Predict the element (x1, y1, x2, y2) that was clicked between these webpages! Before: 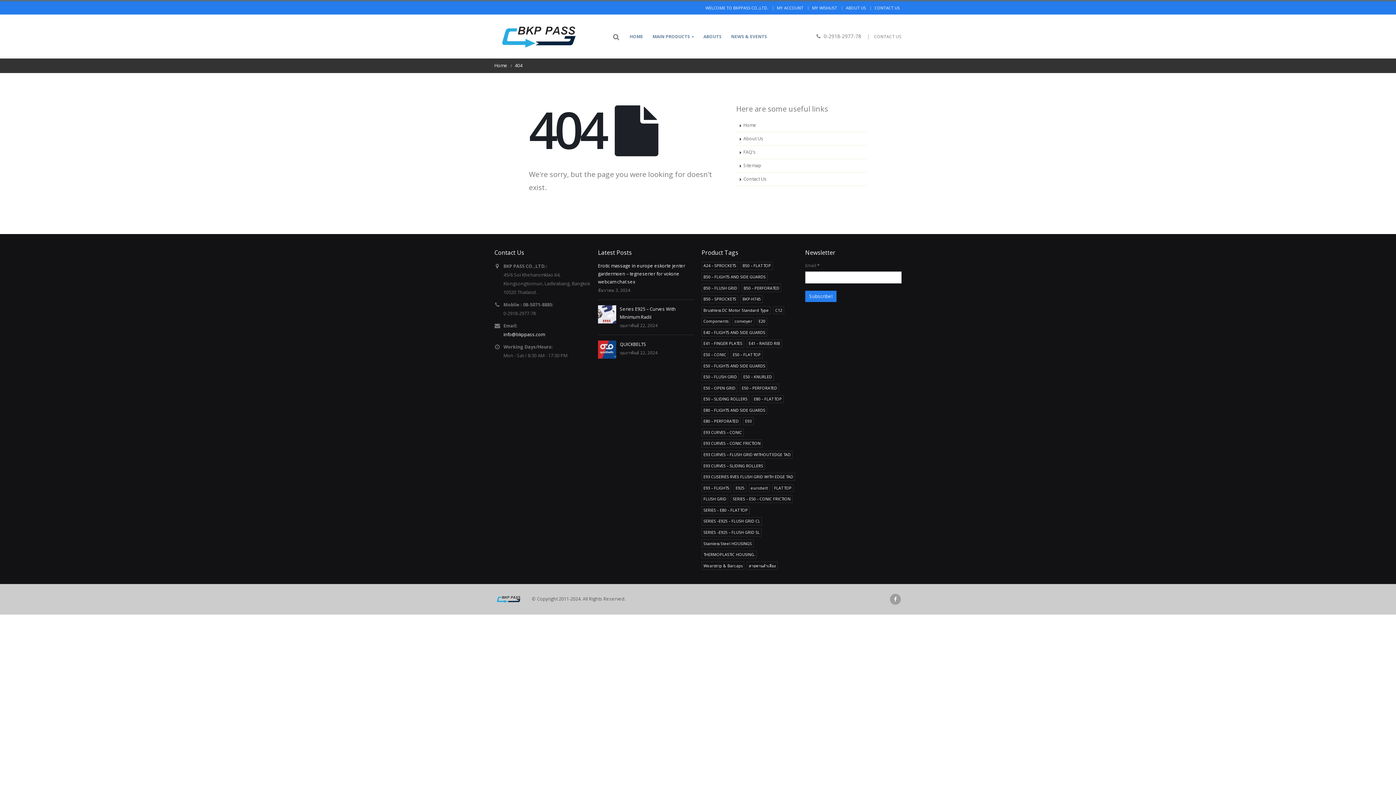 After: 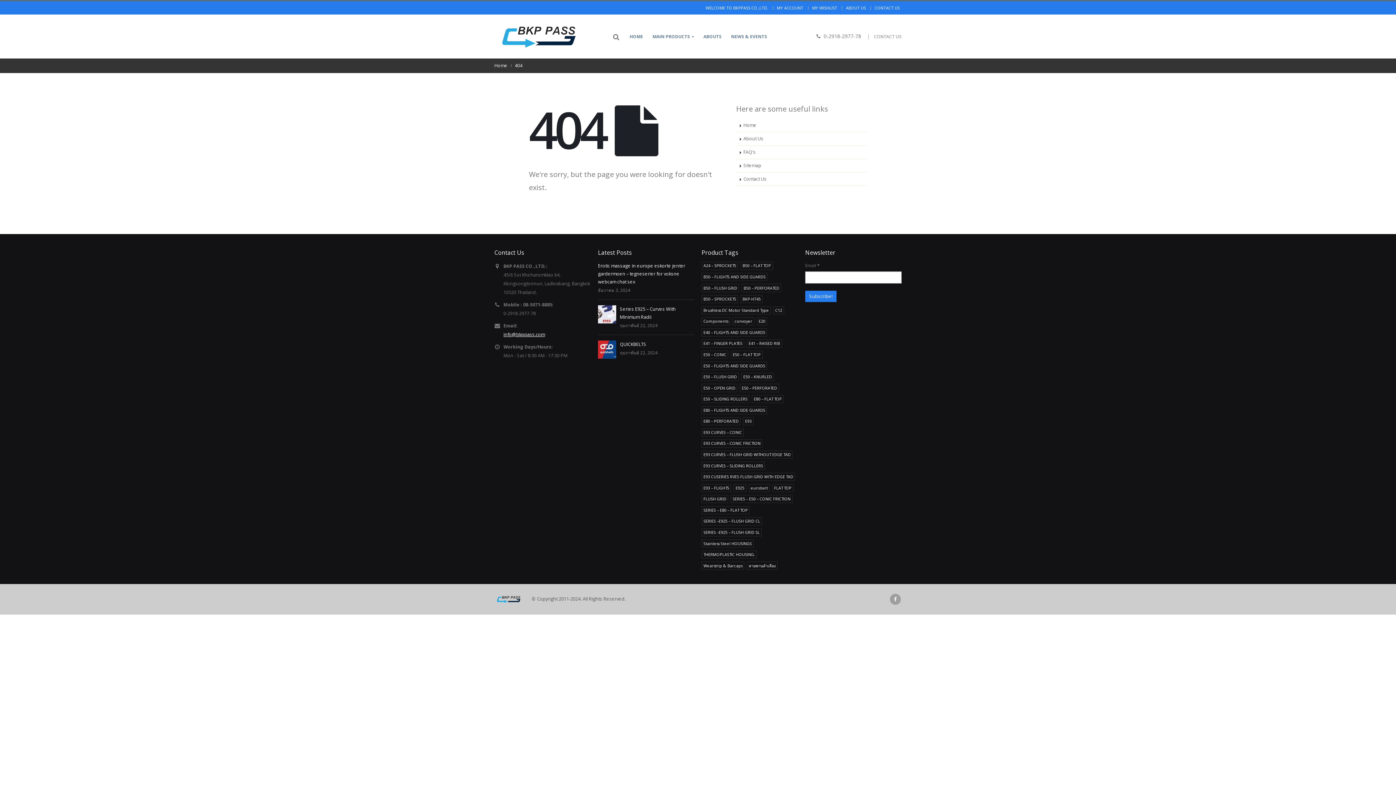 Action: bbox: (503, 331, 545, 337) label: info@bkppass.com